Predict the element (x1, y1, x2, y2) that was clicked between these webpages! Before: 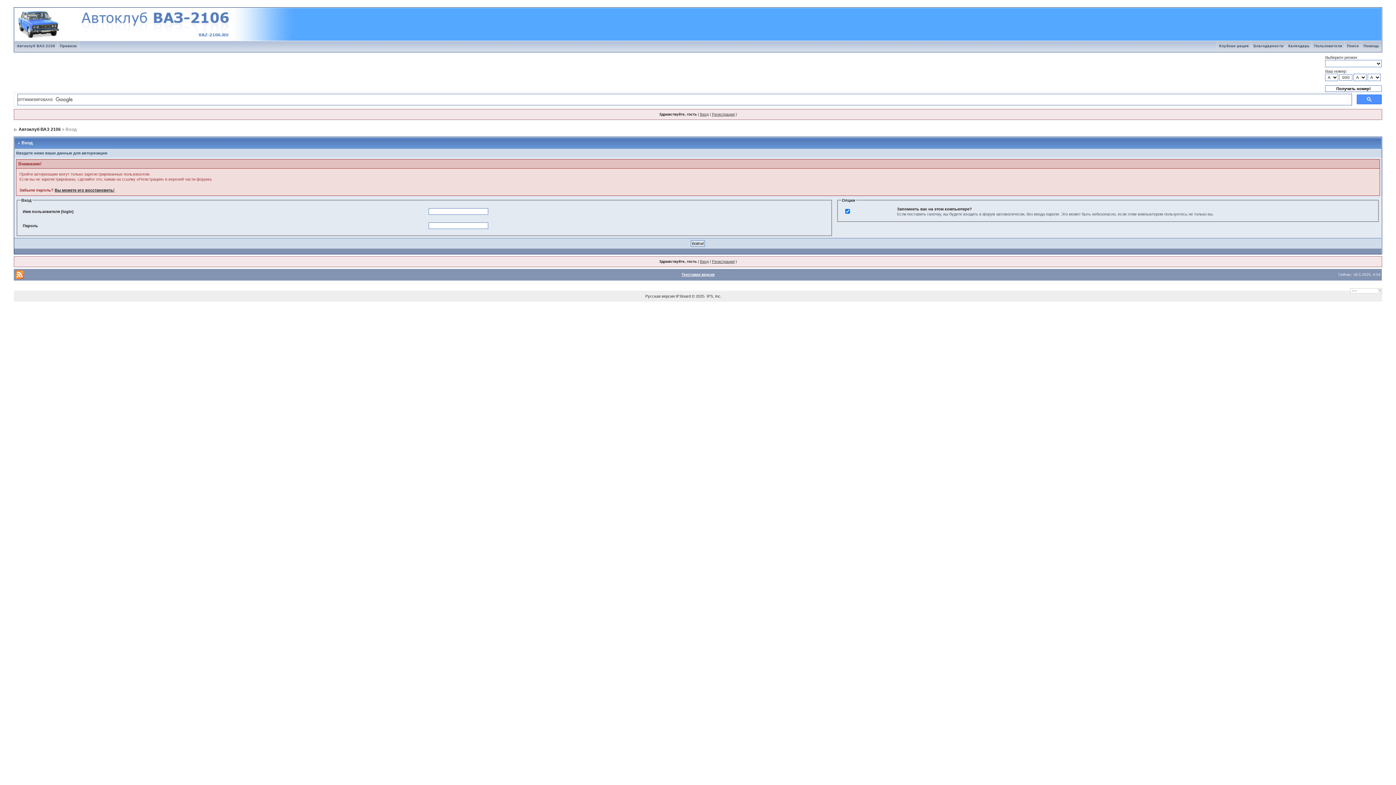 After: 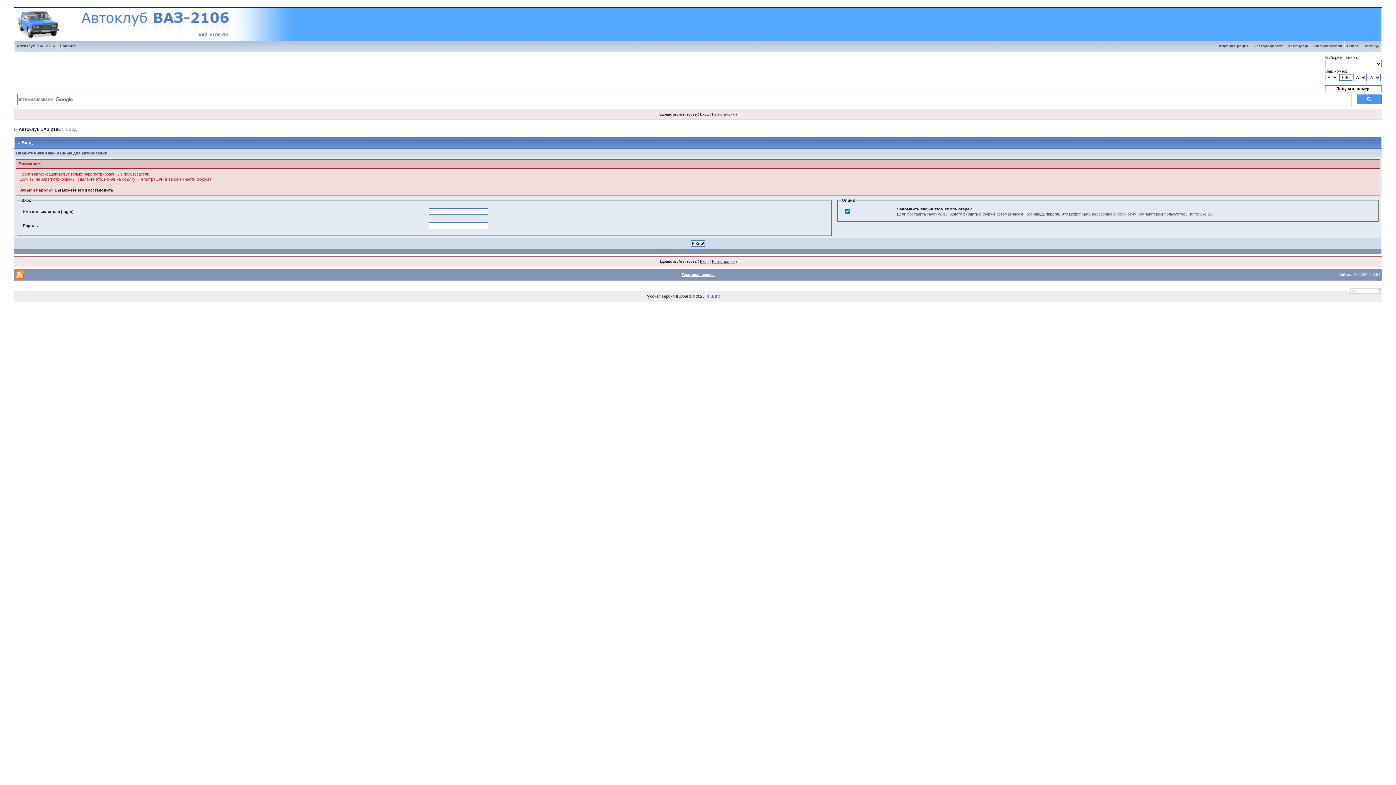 Action: label: IPS, Inc bbox: (706, 294, 720, 298)